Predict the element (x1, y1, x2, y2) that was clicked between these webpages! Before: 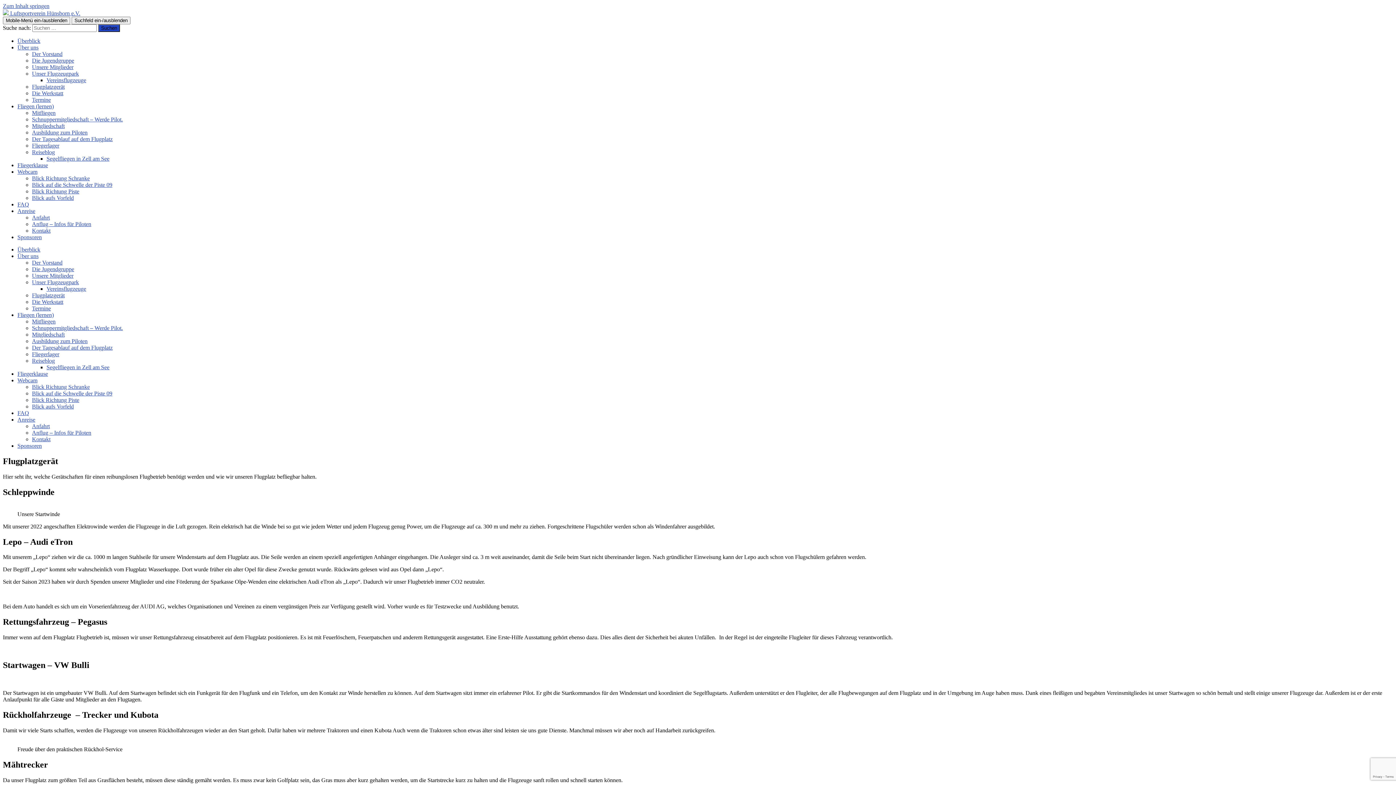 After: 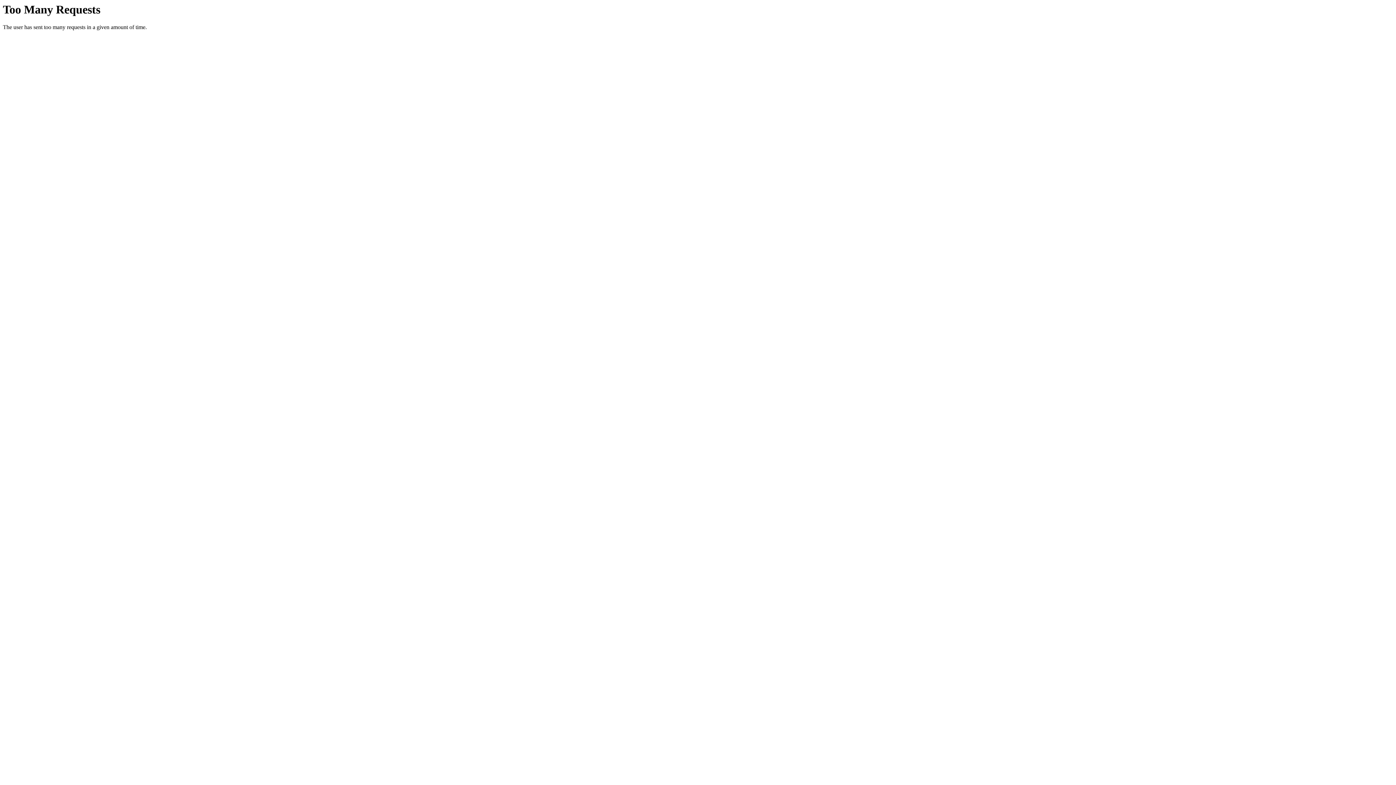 Action: bbox: (32, 116, 122, 122) label: Schnuppermitgliedschaft – Werde Pilot.